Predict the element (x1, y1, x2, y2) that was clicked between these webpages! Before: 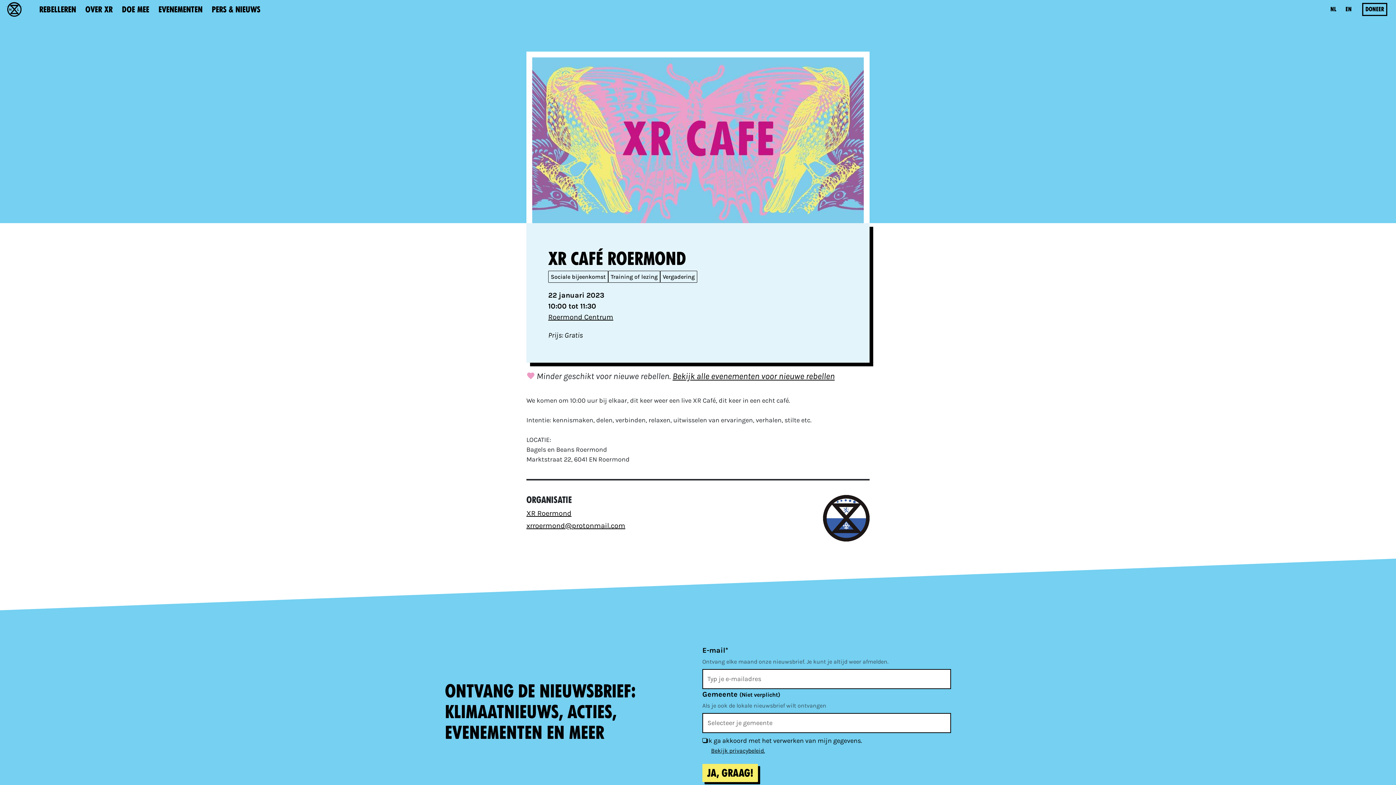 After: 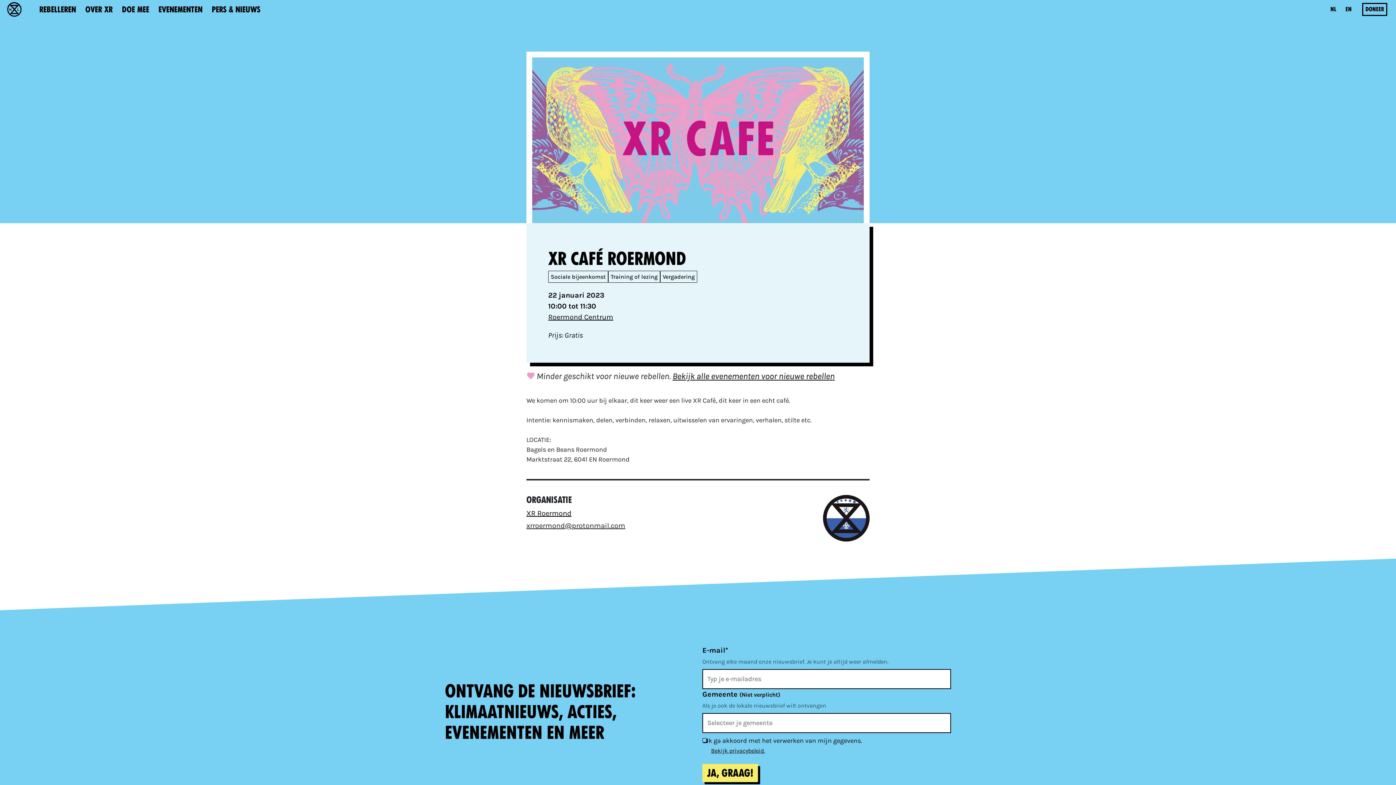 Action: label: xrroermond@protonmail.com bbox: (526, 521, 625, 530)